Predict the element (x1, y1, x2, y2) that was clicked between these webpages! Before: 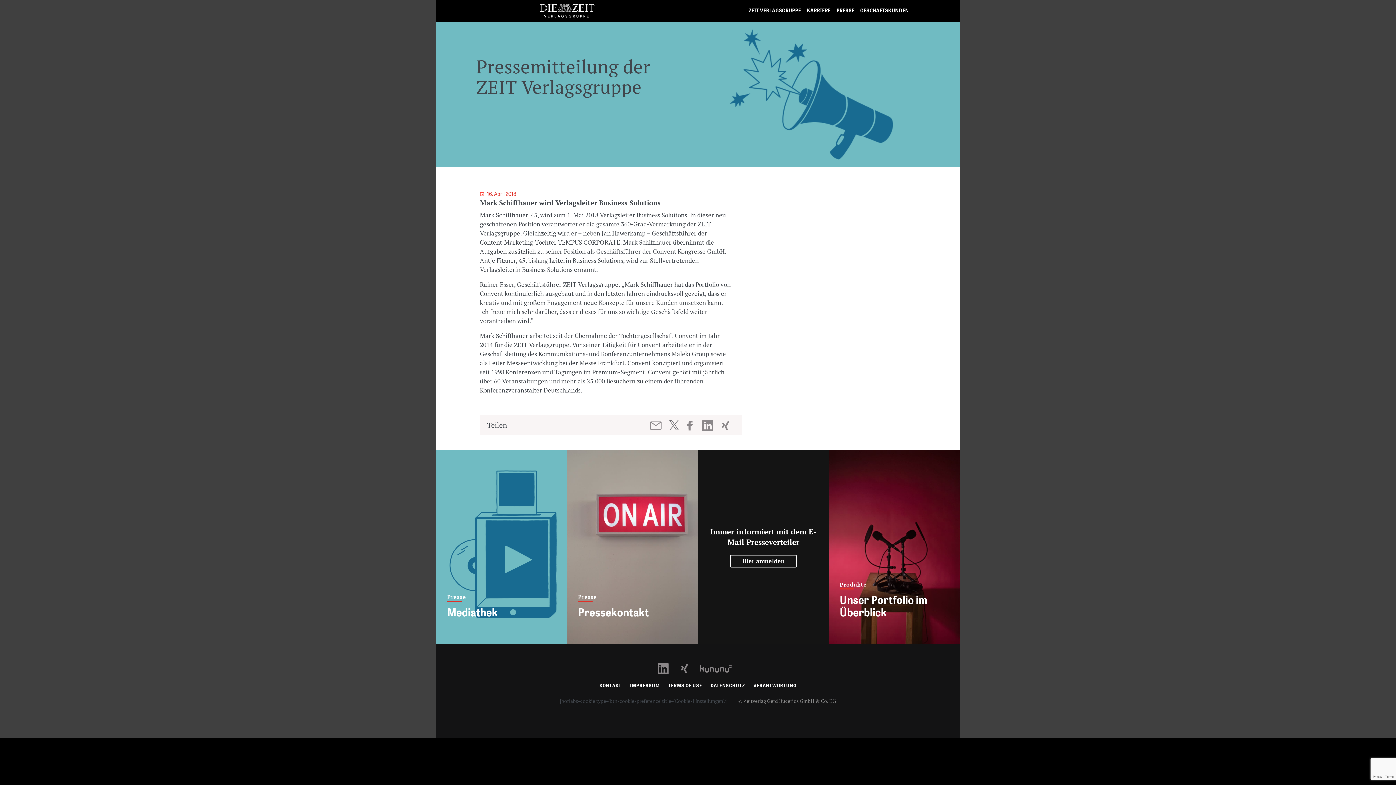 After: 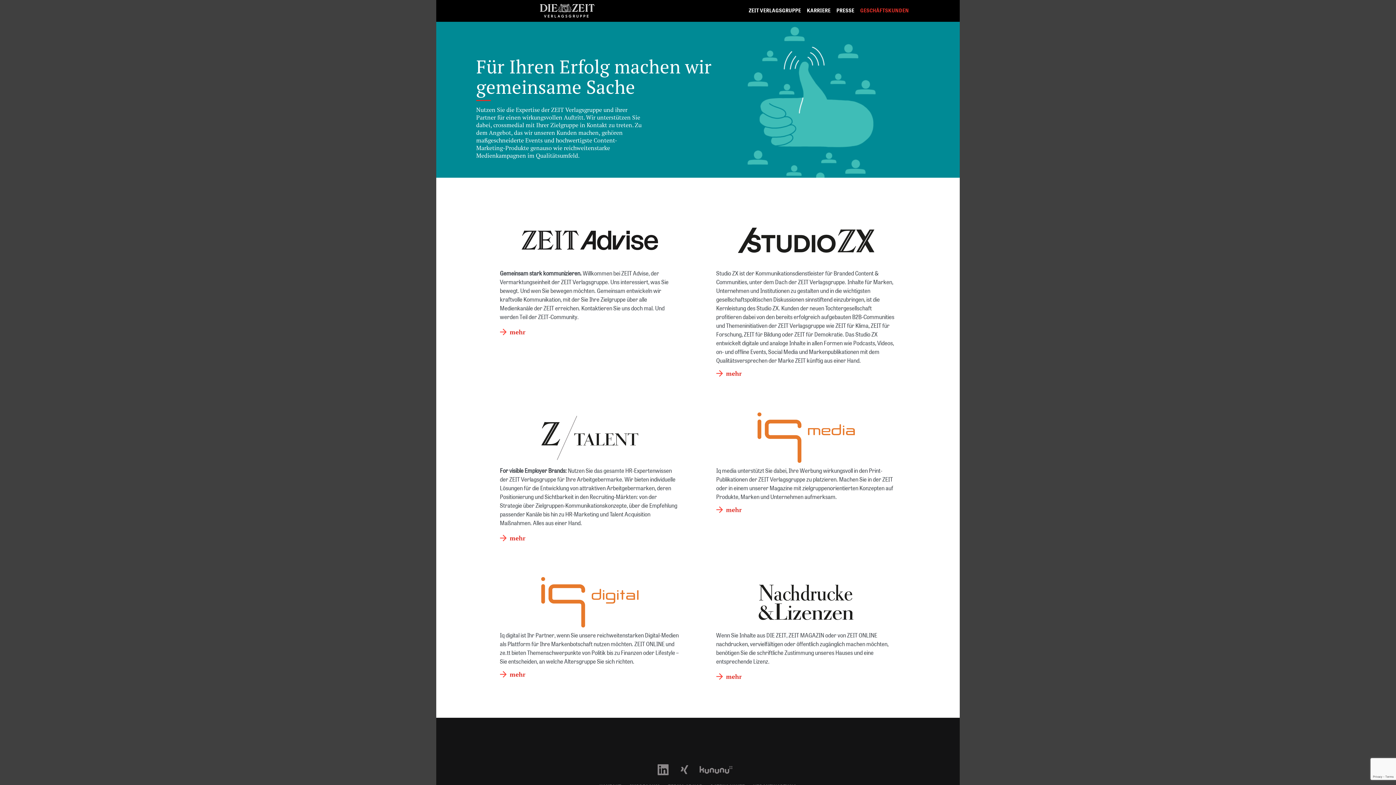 Action: bbox: (857, -1, 912, 23) label: GESCHÄFTSKUNDEN